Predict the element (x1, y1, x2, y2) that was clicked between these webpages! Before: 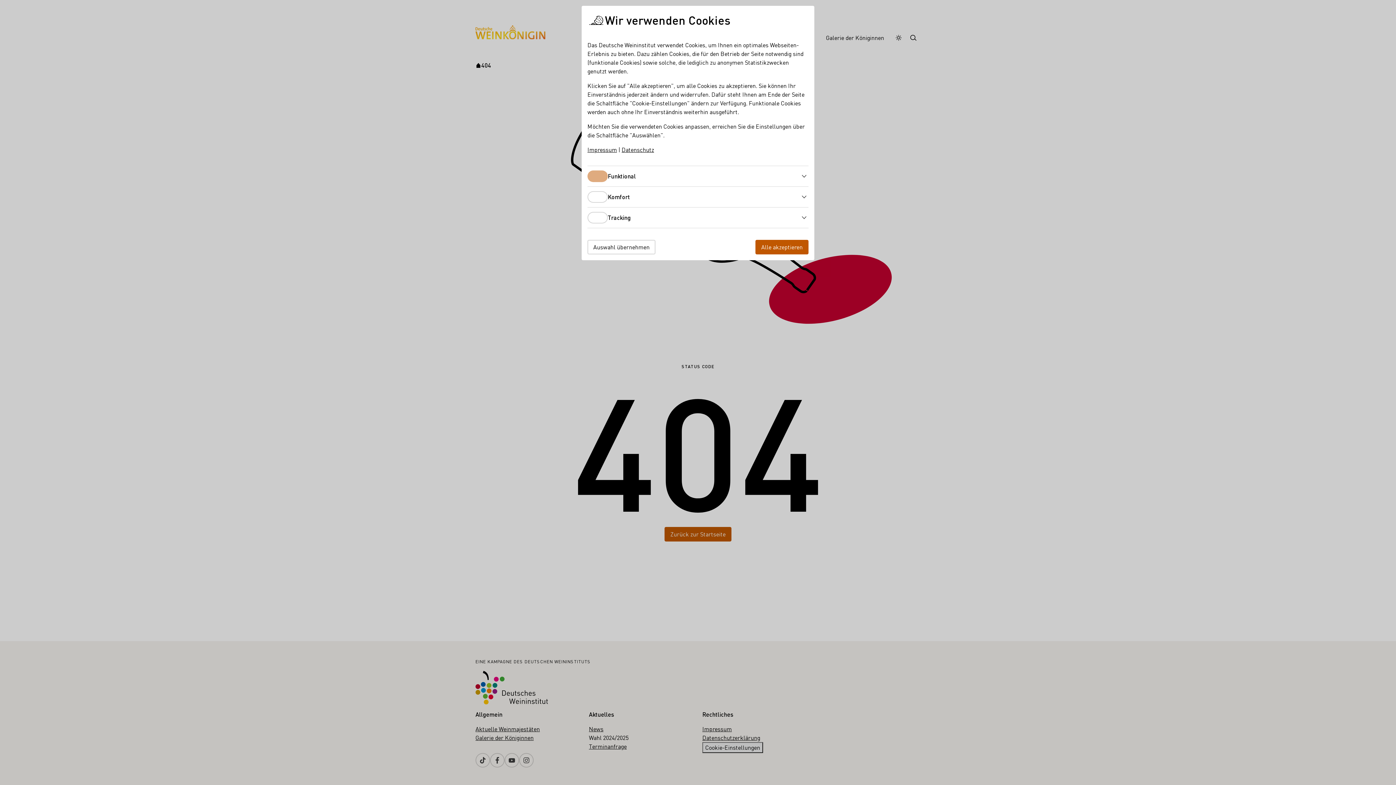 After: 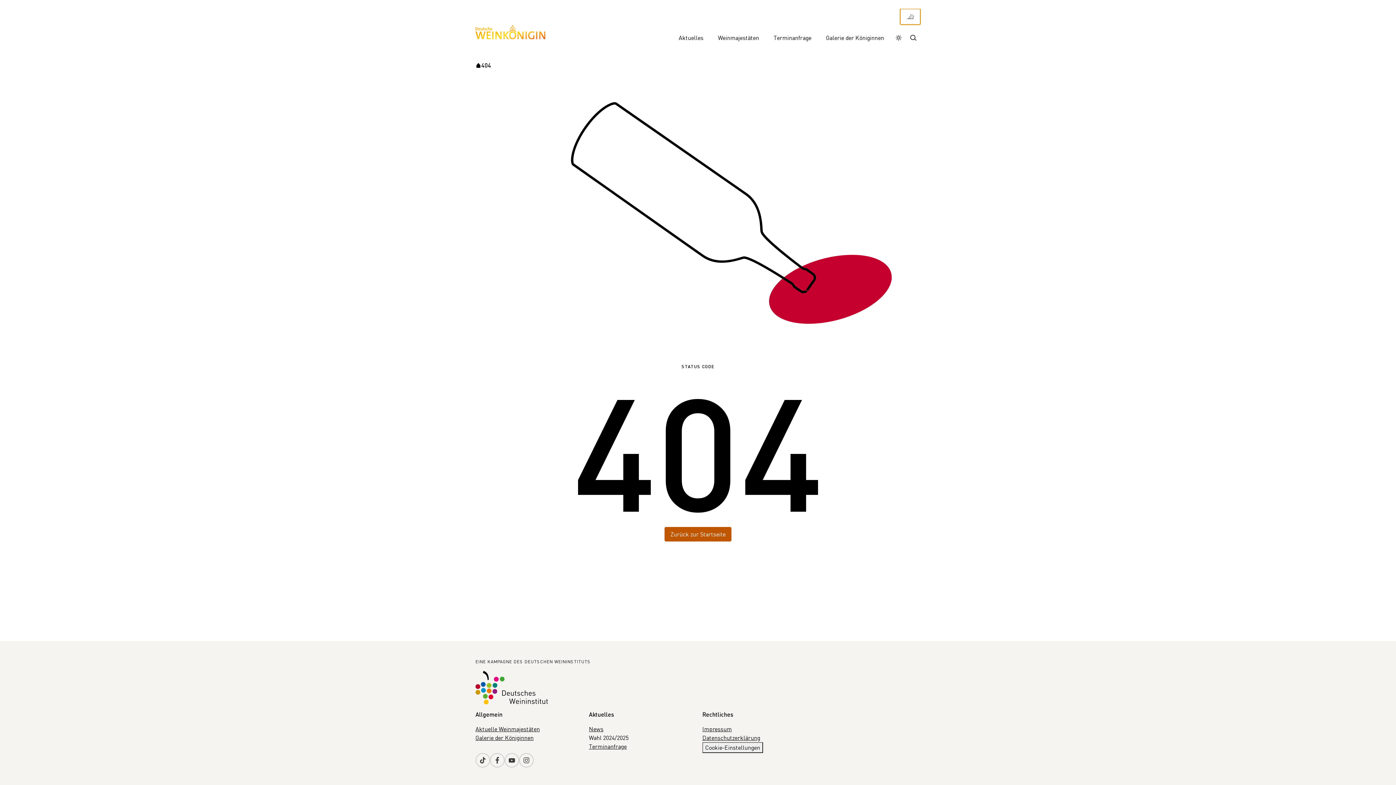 Action: label: Auswahl übernehmen bbox: (587, 240, 655, 254)